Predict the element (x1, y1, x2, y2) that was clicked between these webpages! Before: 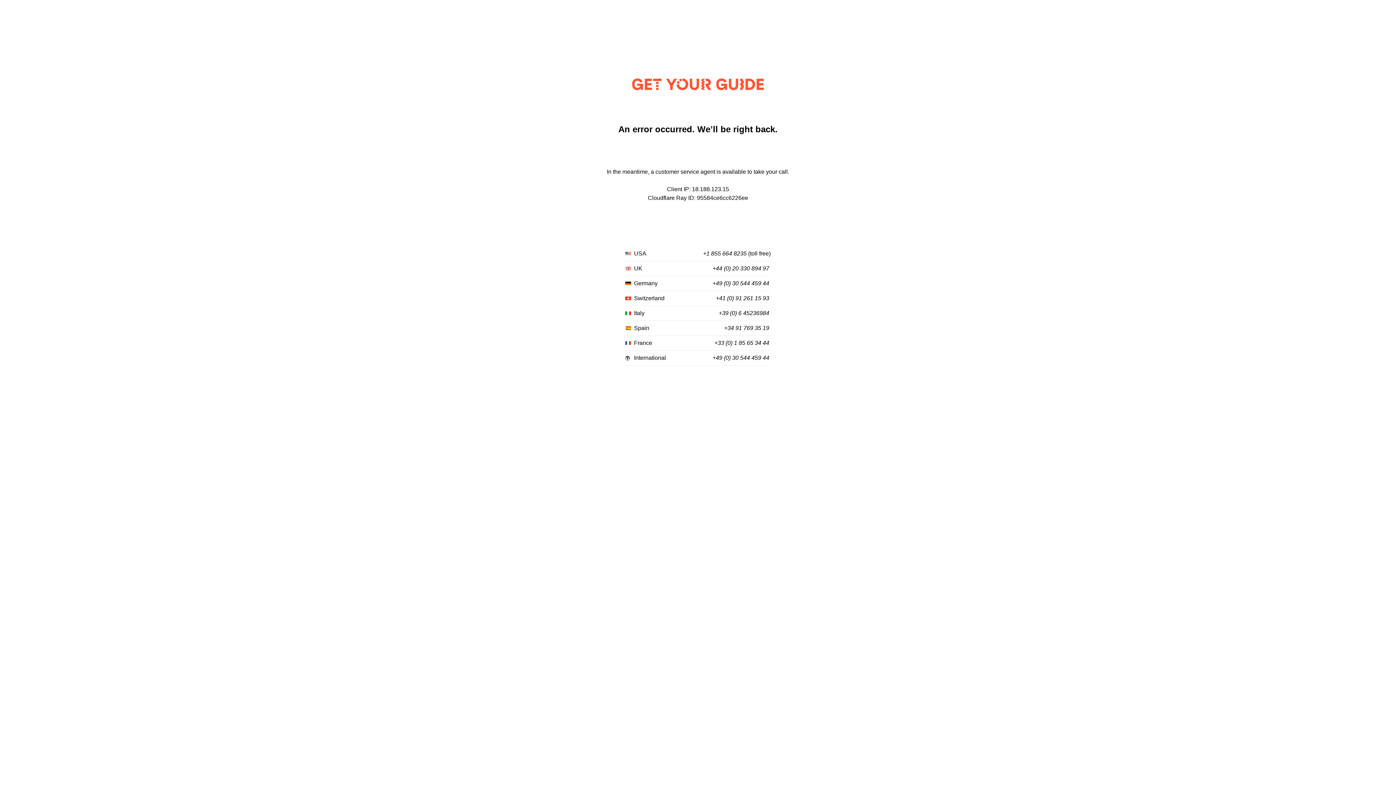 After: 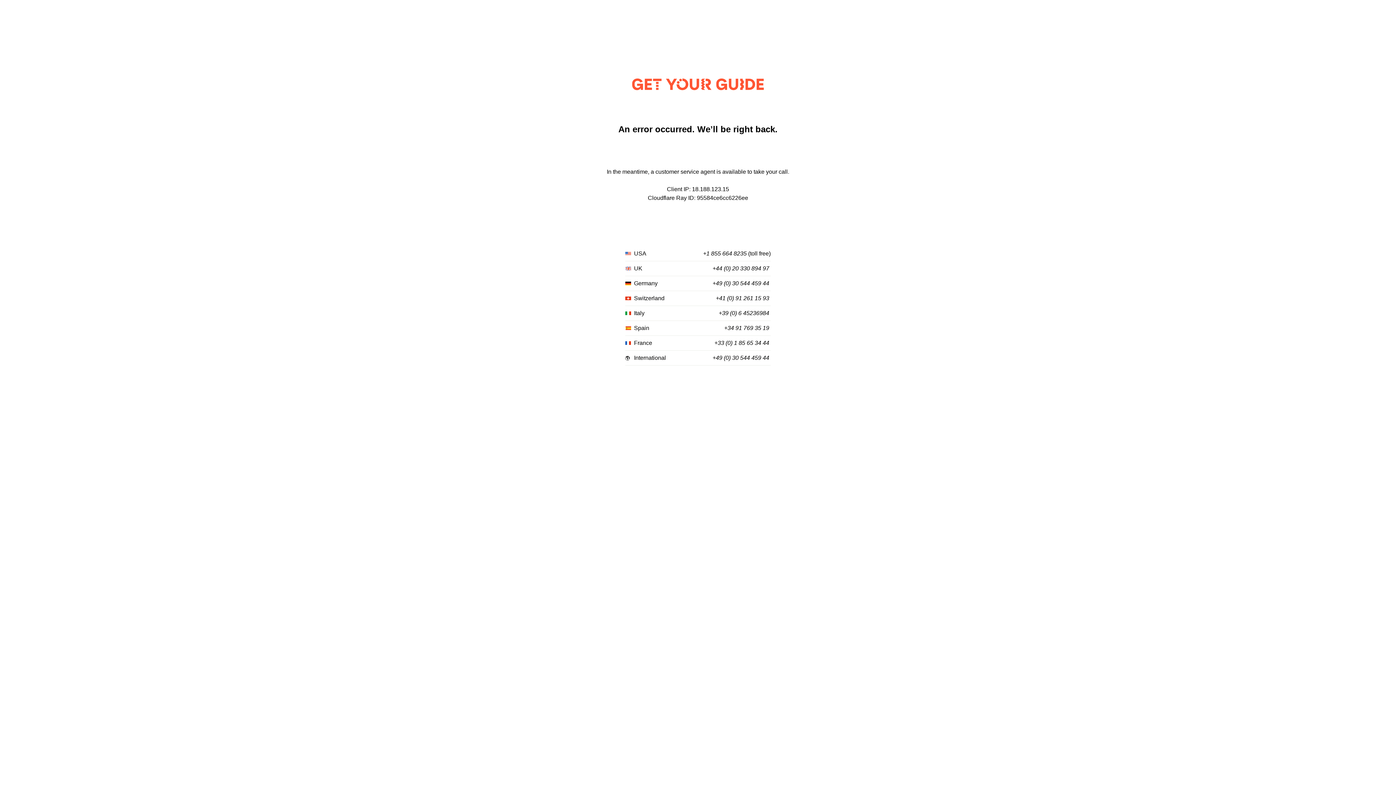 Action: bbox: (712, 280, 769, 287) label: +49 (0) 30 544 459 44